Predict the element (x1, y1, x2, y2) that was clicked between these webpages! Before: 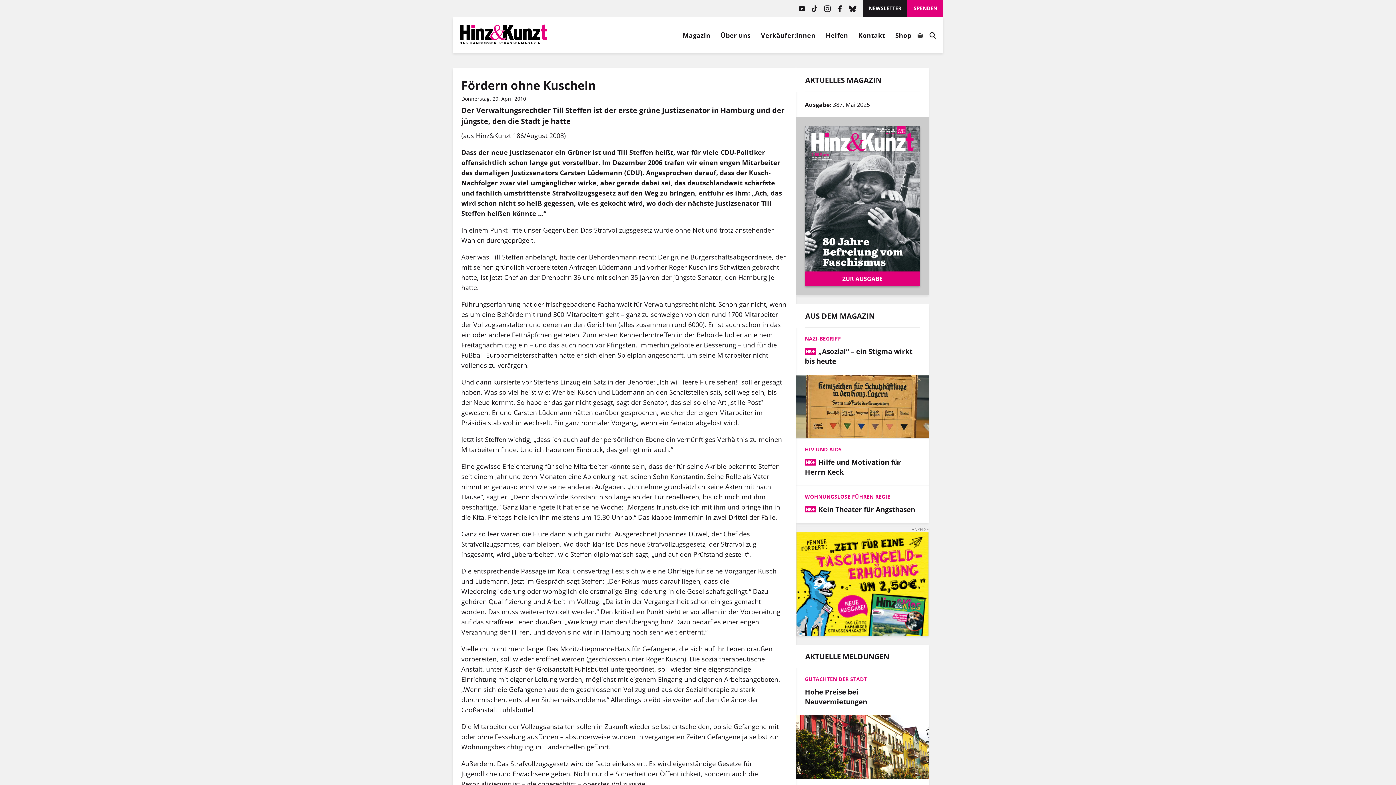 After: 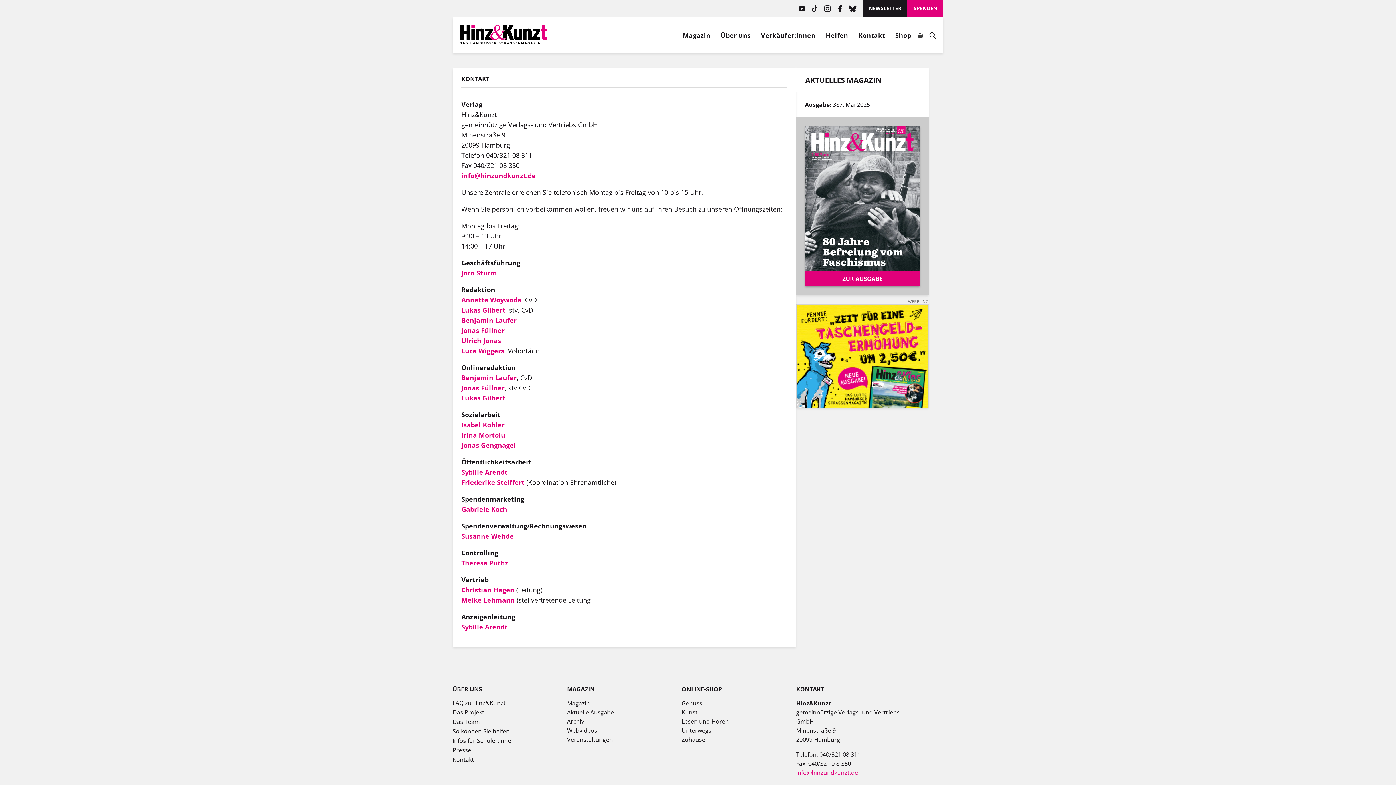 Action: label: Kontakt bbox: (854, 30, 889, 39)